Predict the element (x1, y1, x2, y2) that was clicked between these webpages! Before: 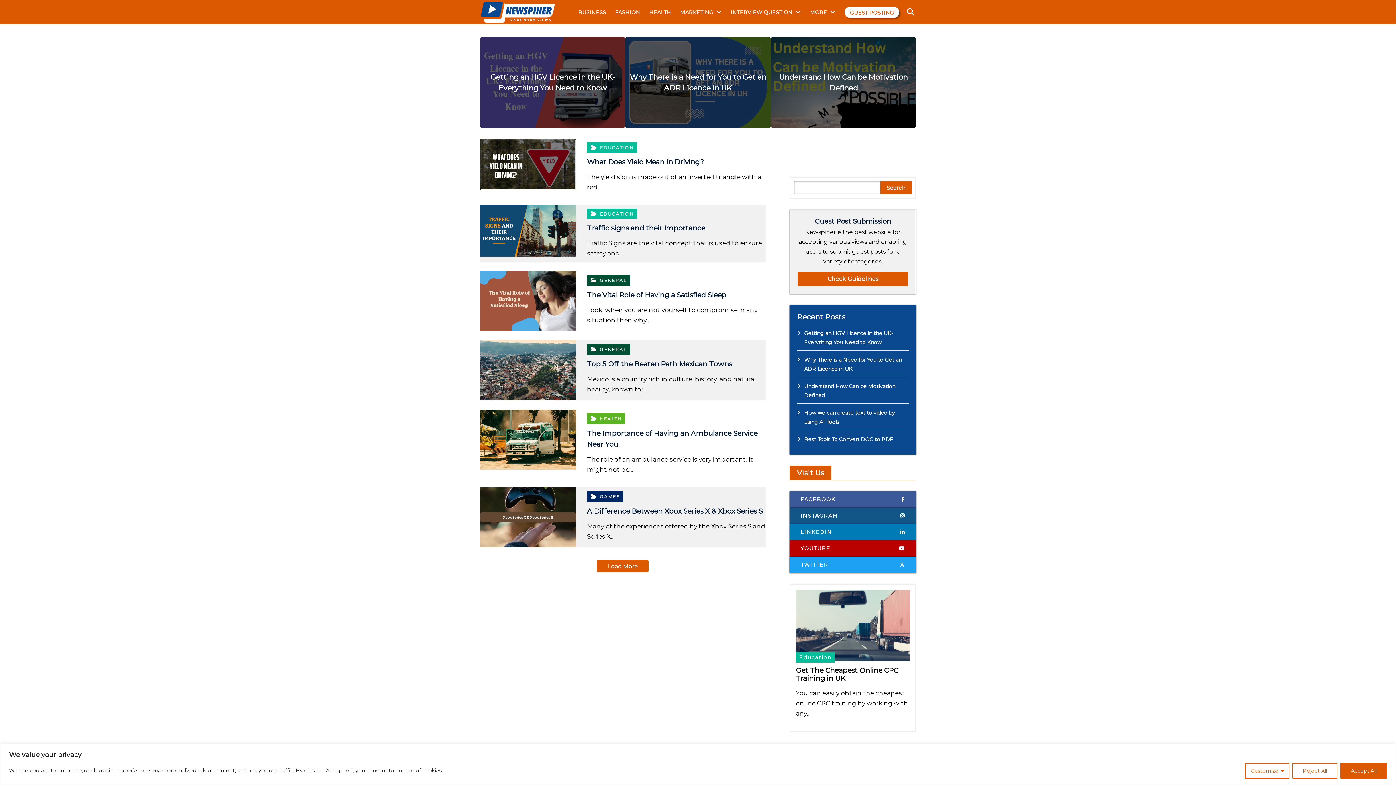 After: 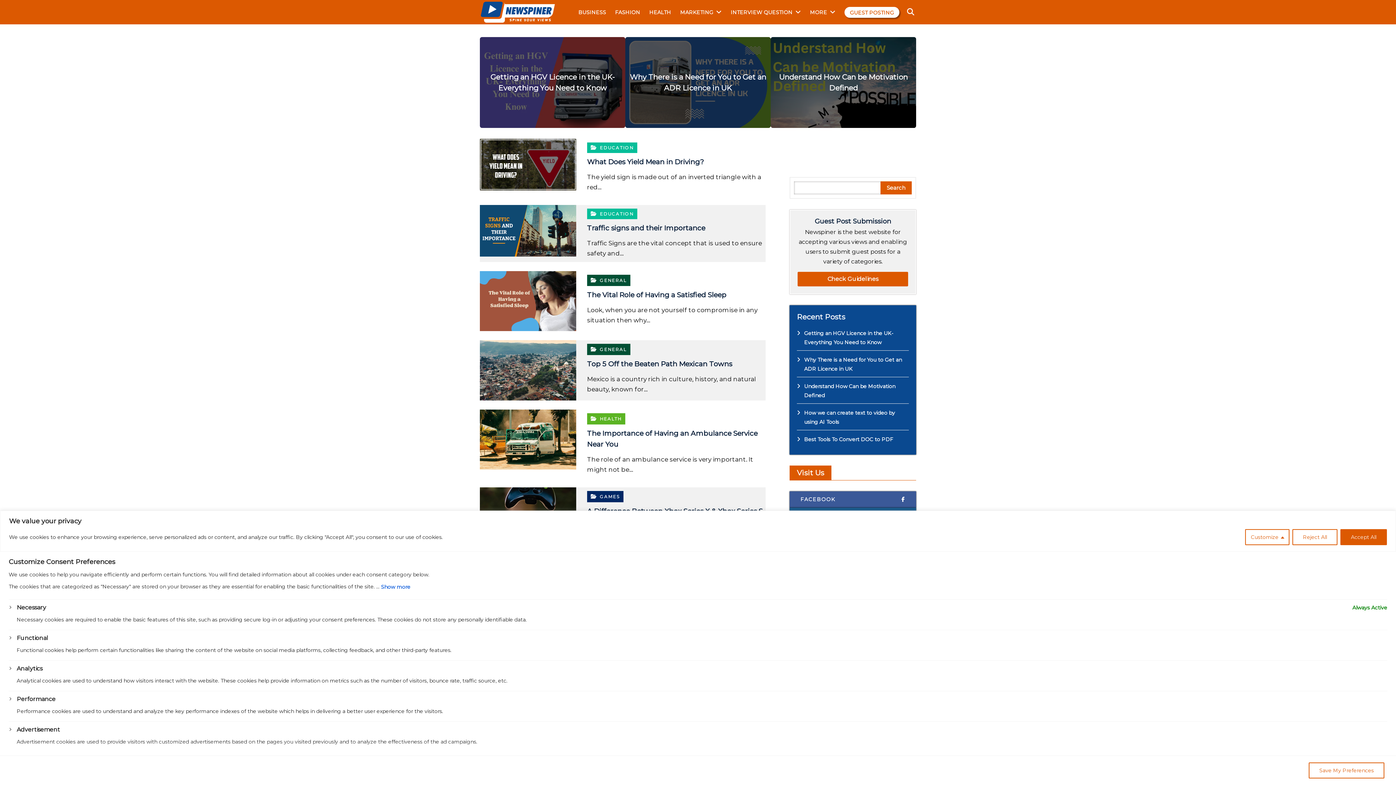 Action: bbox: (1245, 763, 1289, 779) label: Customize